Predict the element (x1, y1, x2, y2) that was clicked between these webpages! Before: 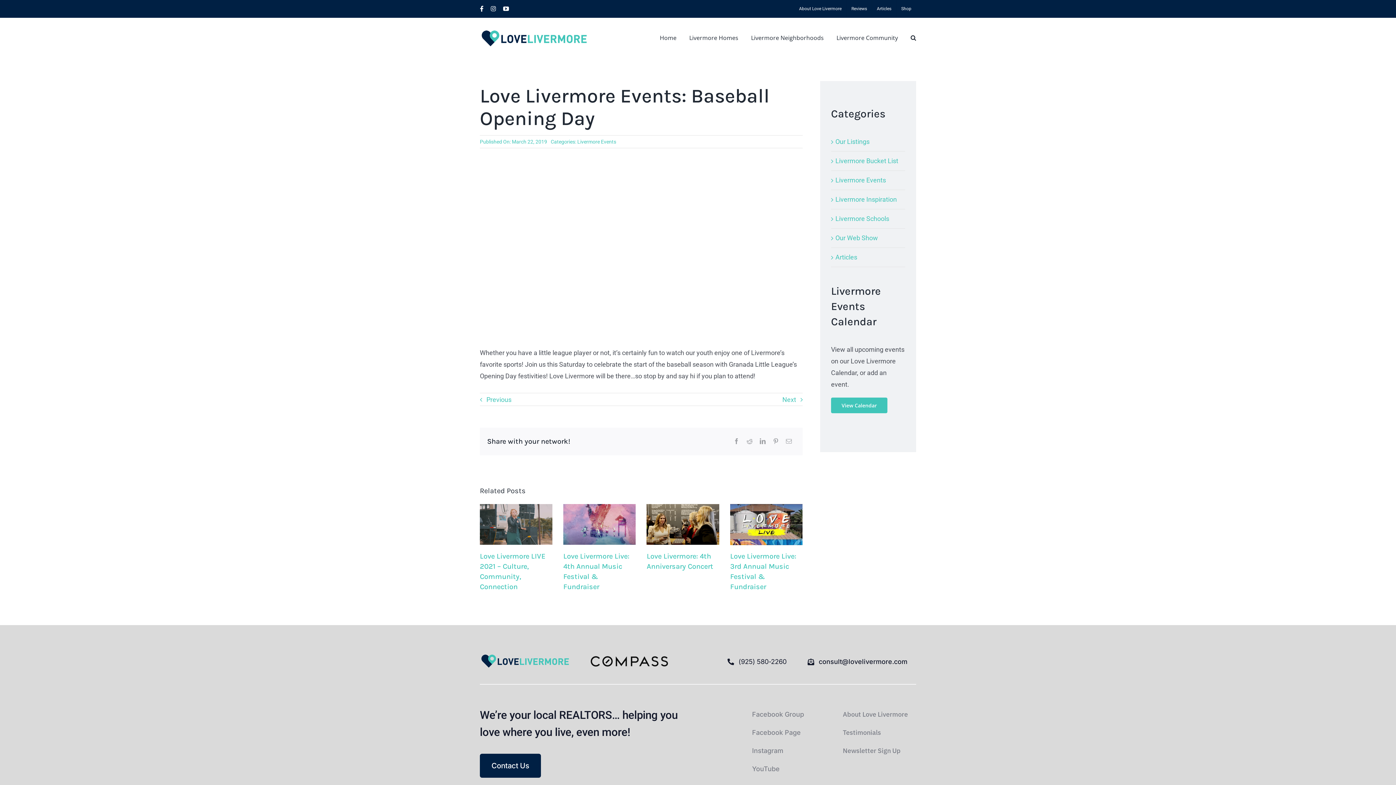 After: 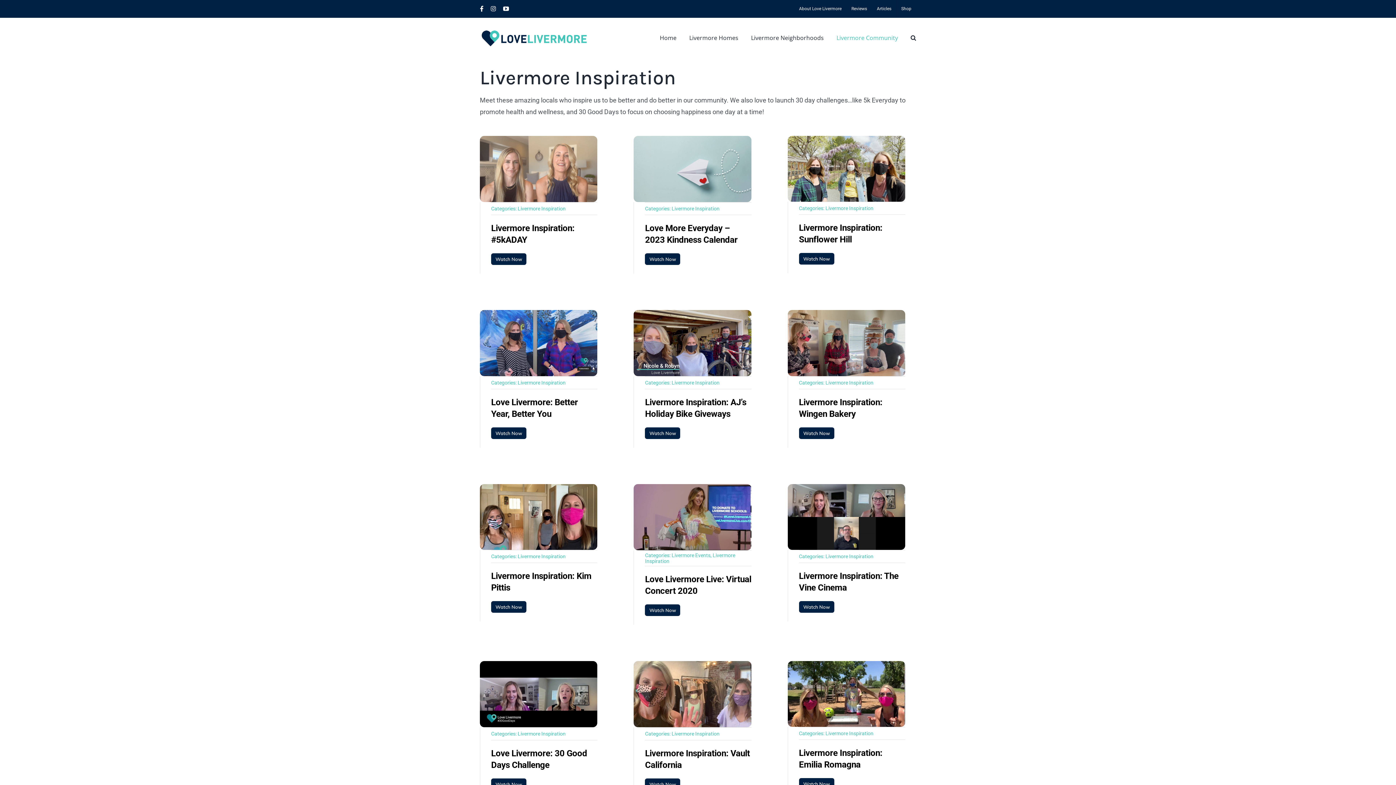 Action: label: Livermore Inspiration bbox: (835, 195, 897, 203)